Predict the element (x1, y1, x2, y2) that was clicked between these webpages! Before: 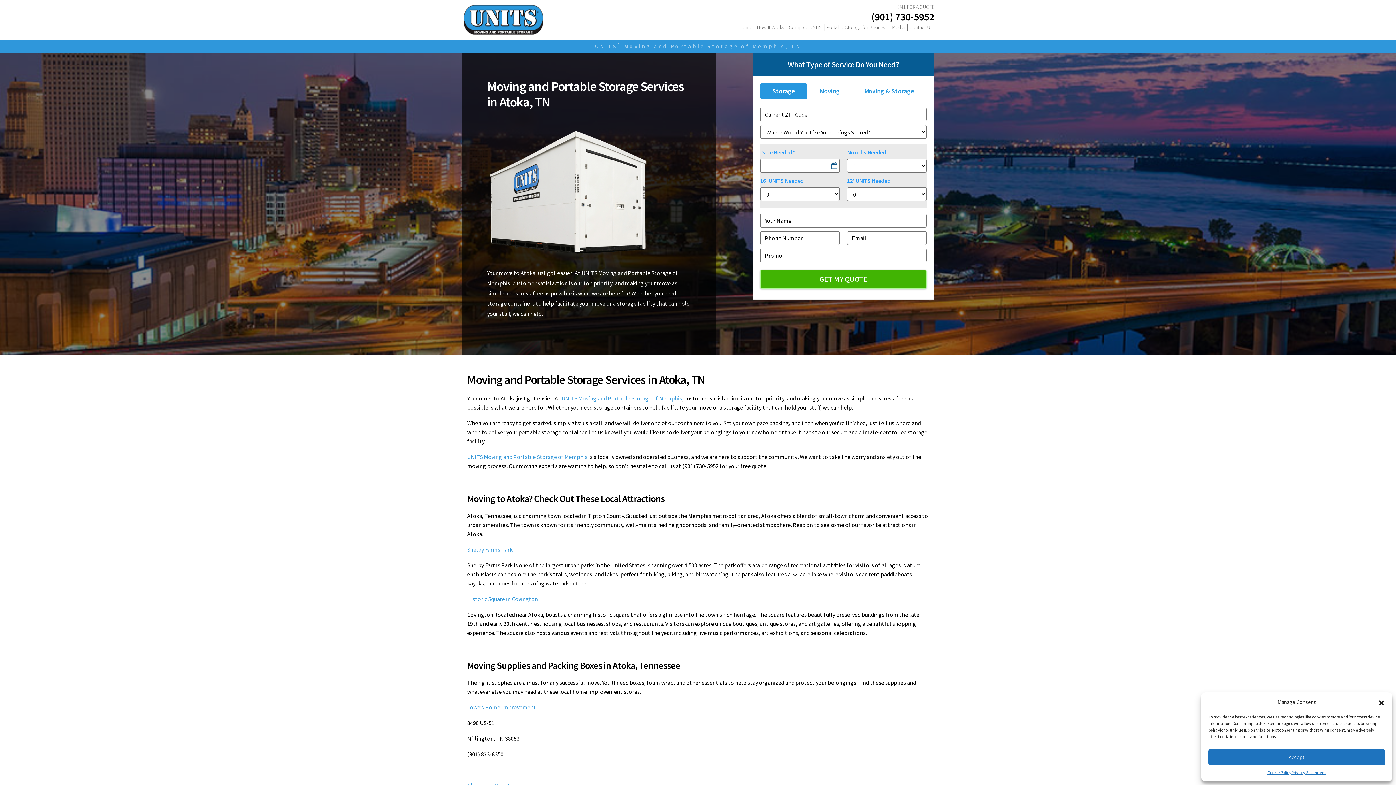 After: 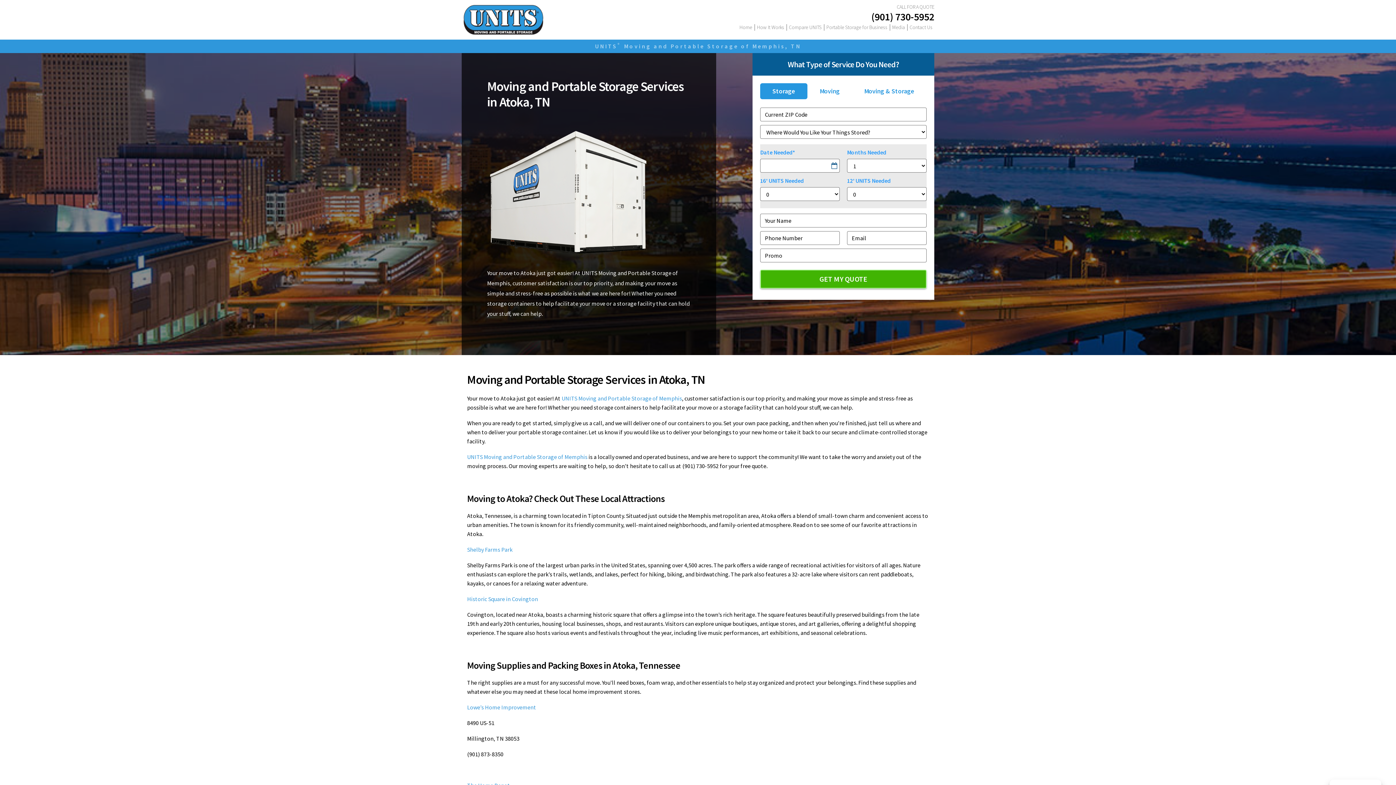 Action: bbox: (1378, 698, 1385, 706) label: Close dialog